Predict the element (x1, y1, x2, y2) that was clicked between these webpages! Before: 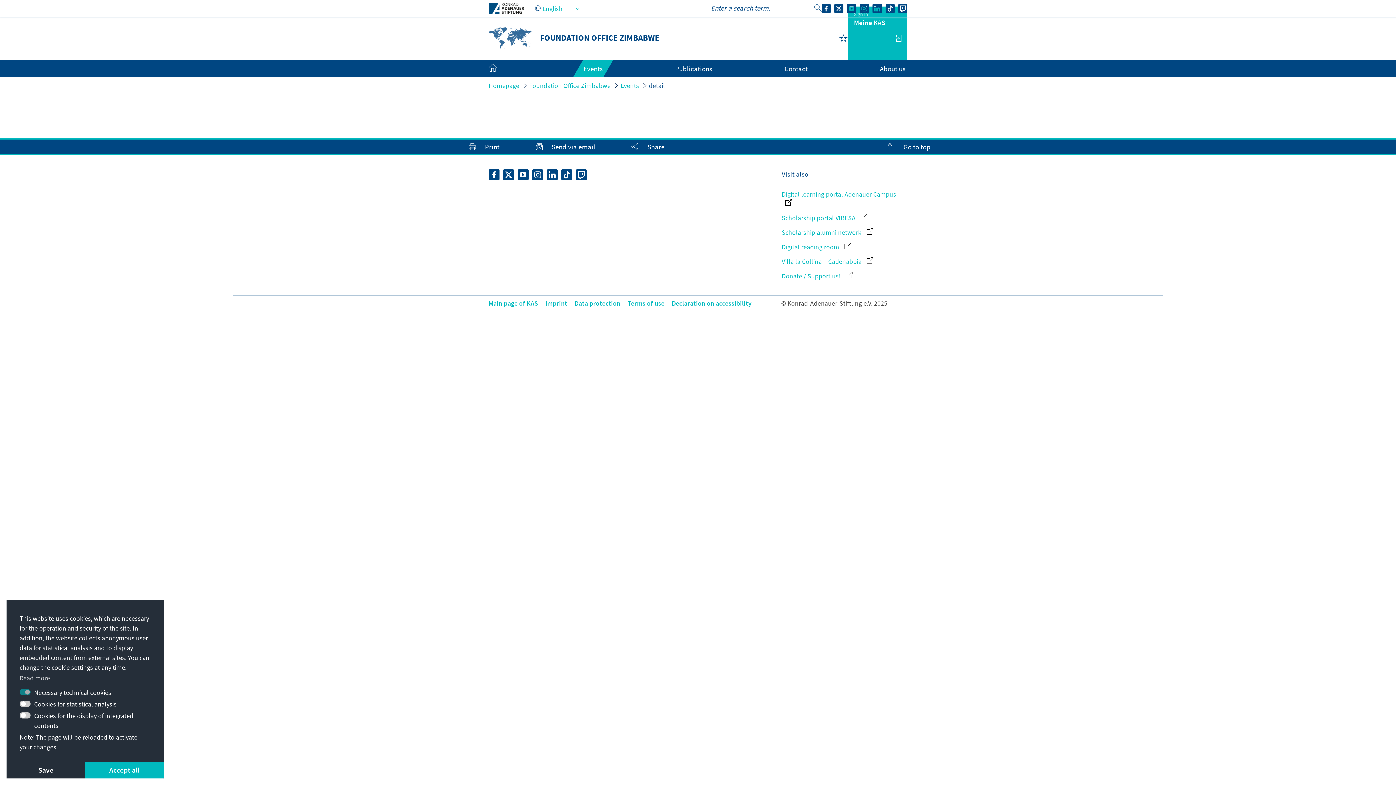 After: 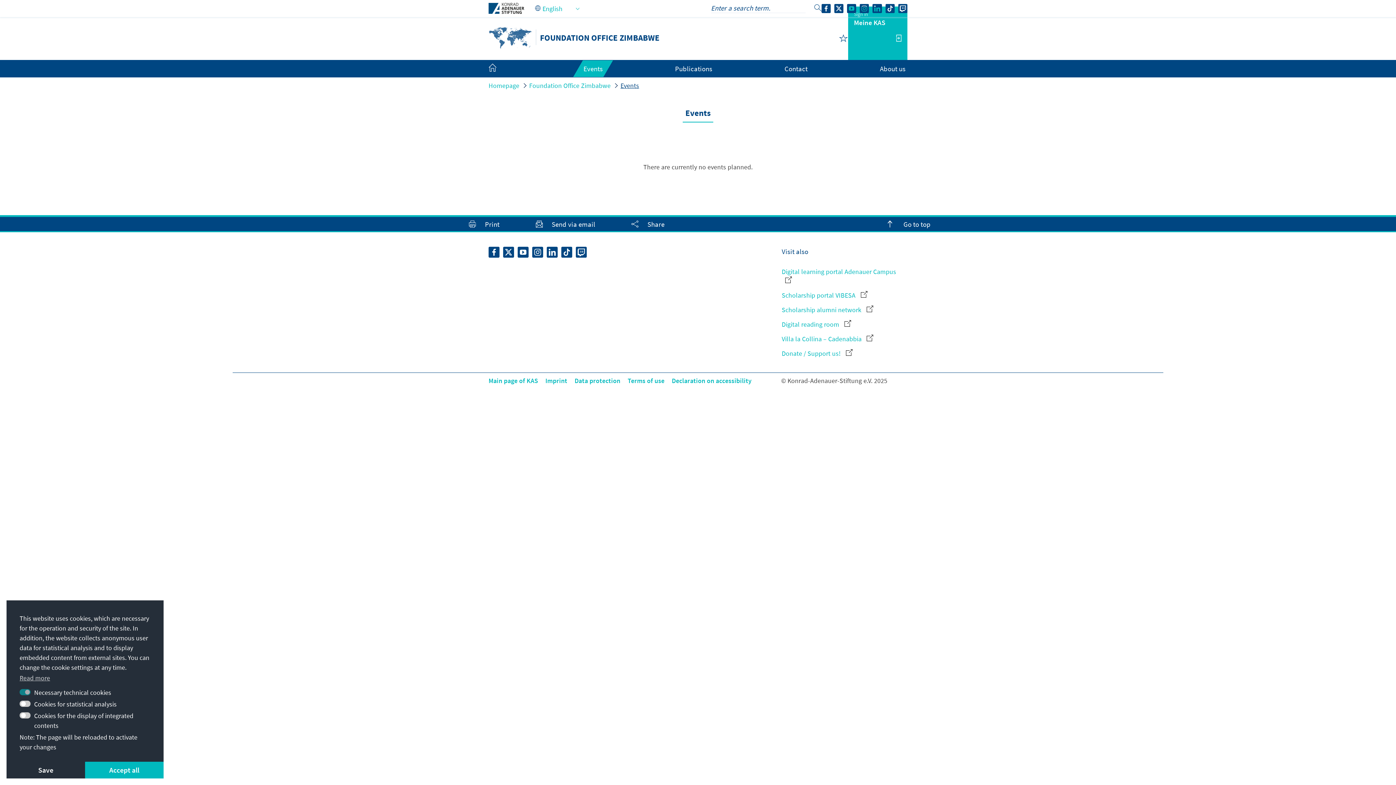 Action: label: Events bbox: (620, 81, 639, 89)